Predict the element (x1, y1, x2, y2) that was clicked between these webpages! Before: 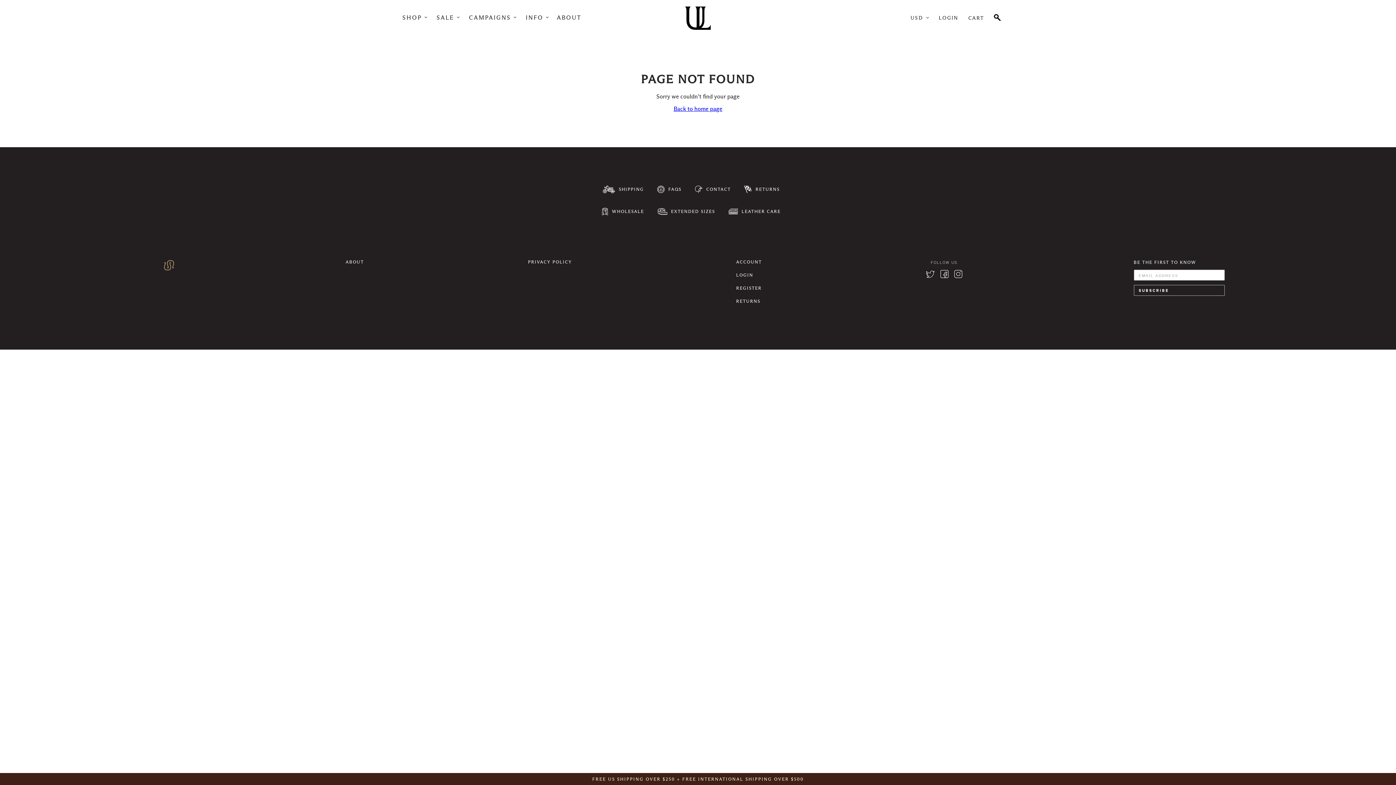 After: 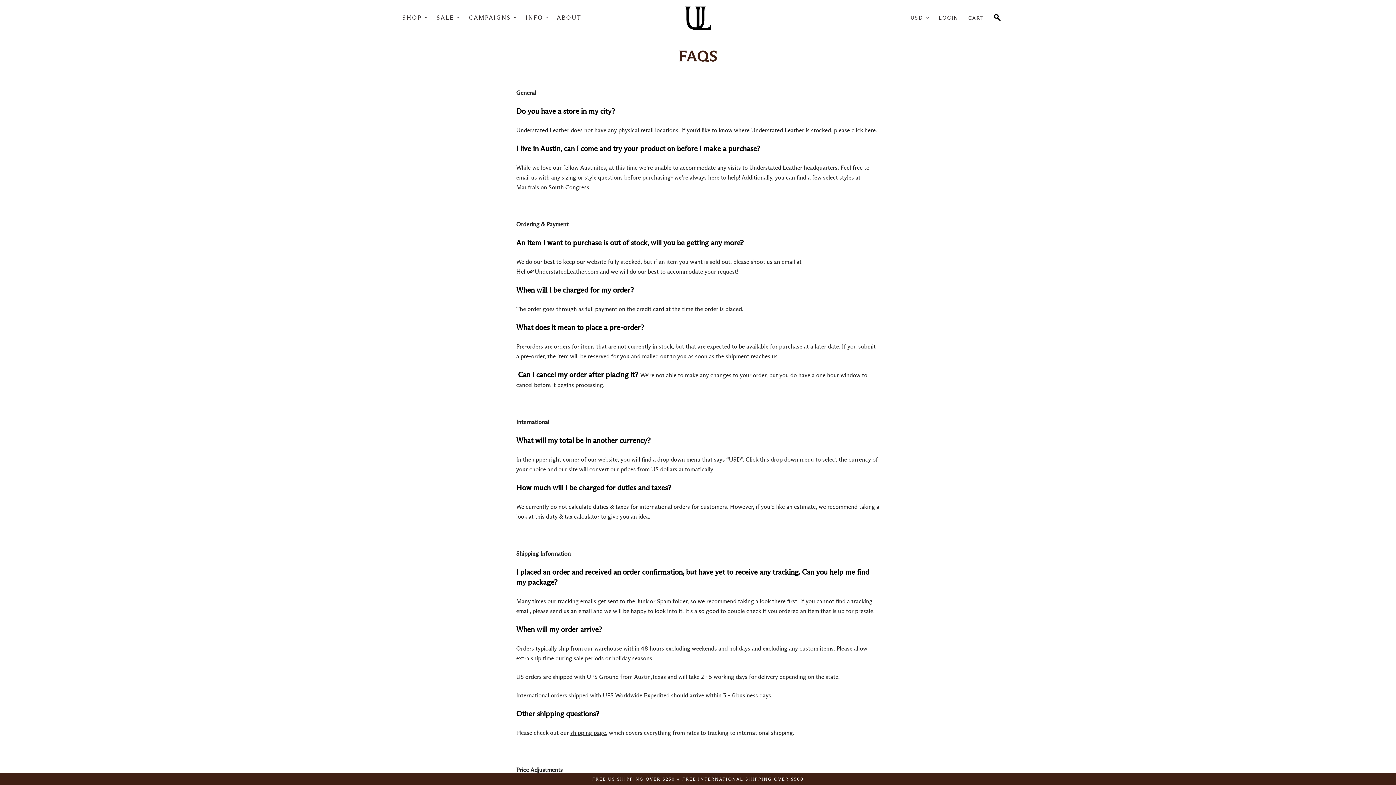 Action: bbox: (520, 9, 548, 25) label: INFO